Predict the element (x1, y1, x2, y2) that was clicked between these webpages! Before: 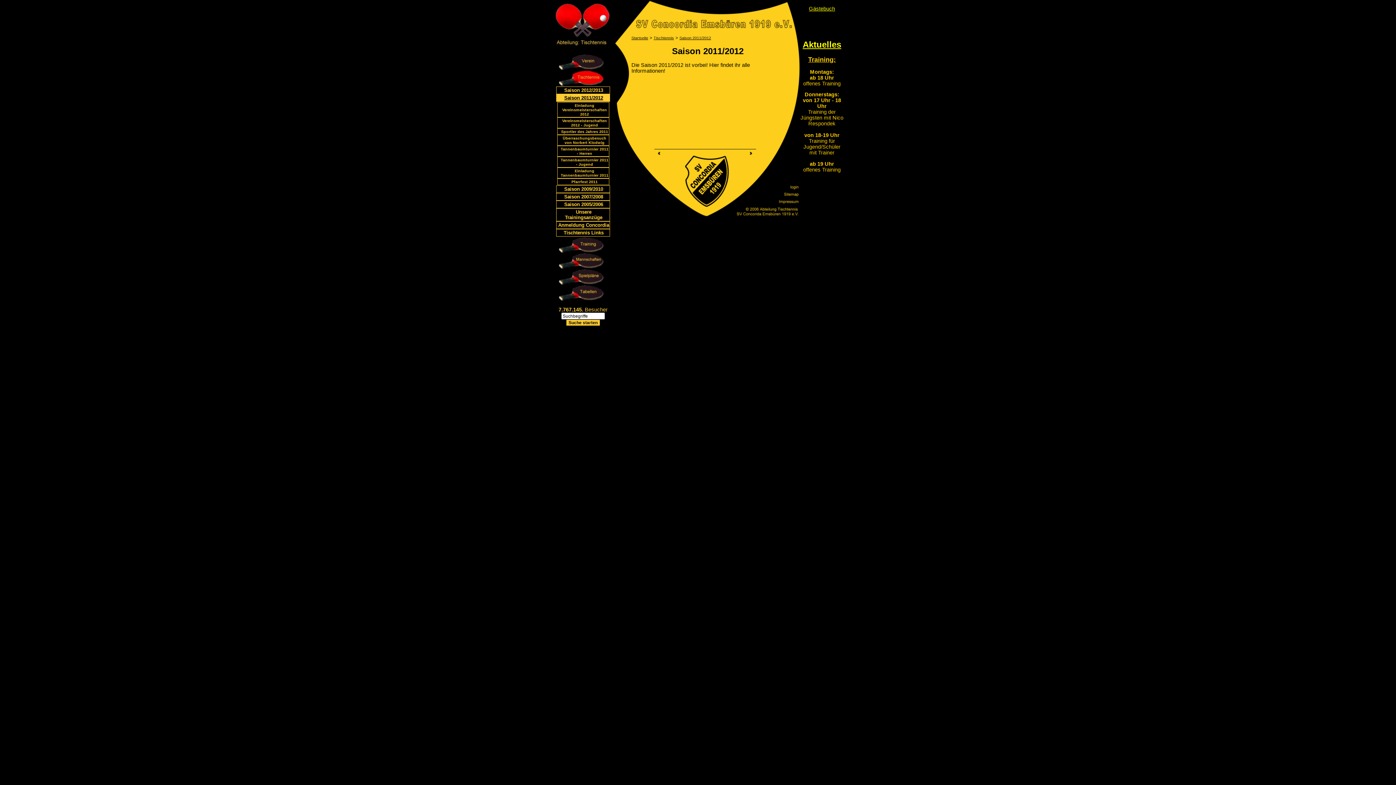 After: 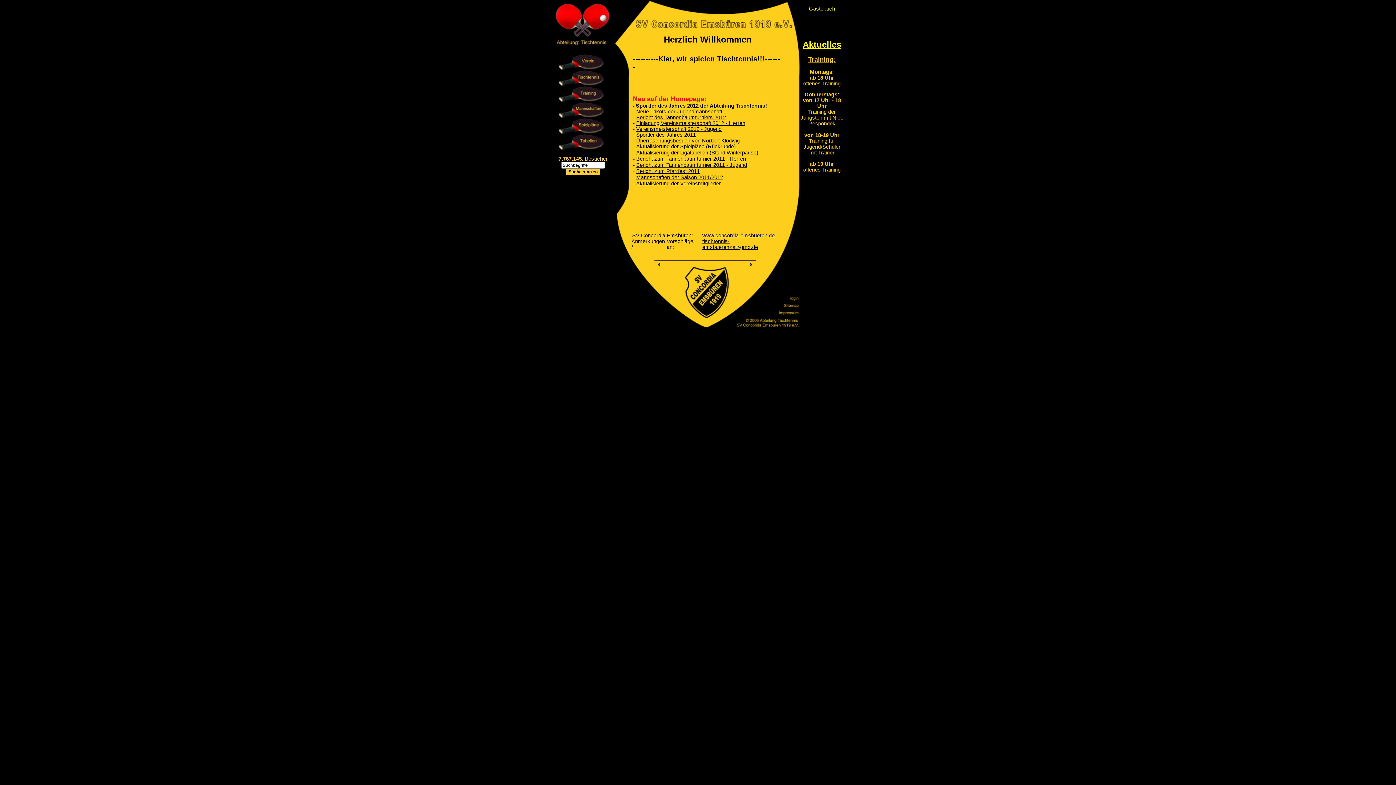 Action: bbox: (631, 35, 648, 40) label: Startseite